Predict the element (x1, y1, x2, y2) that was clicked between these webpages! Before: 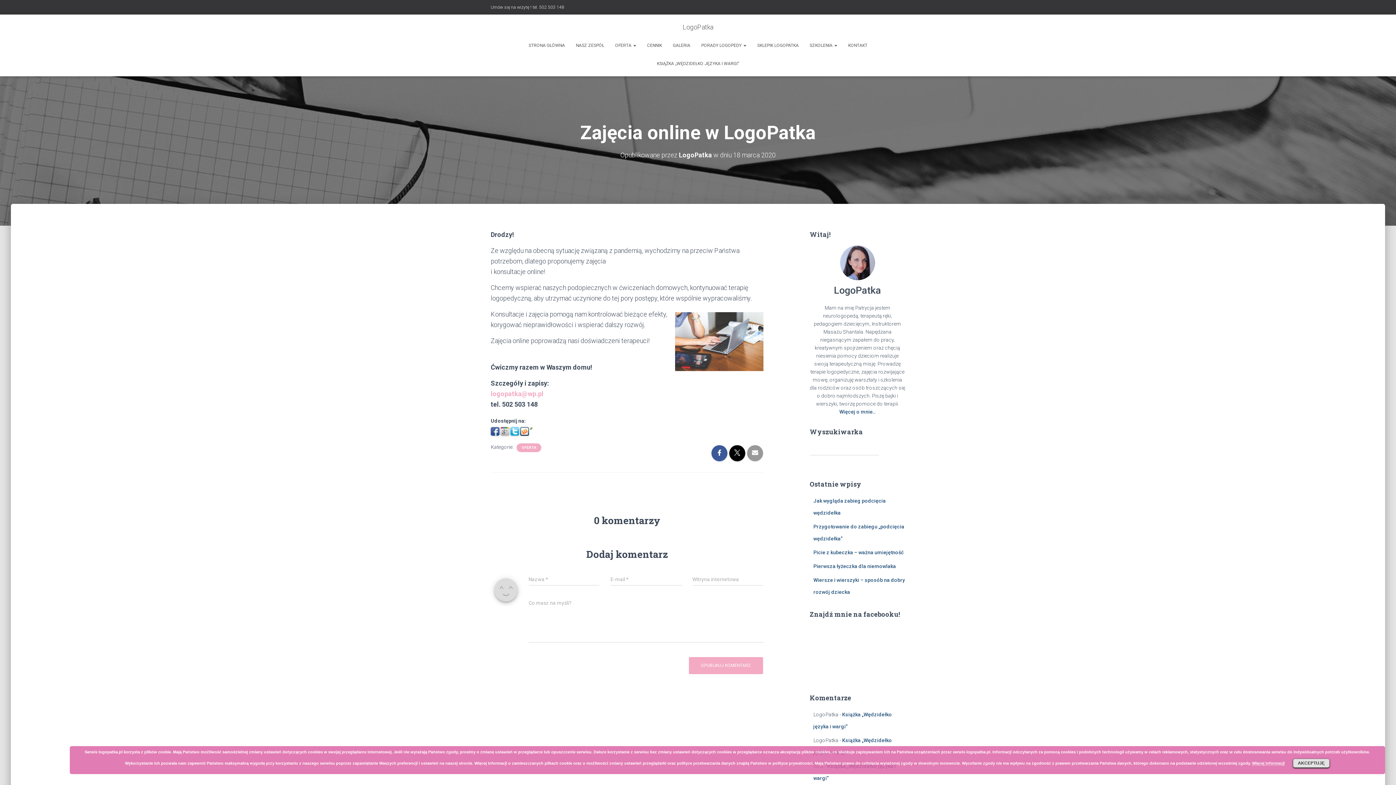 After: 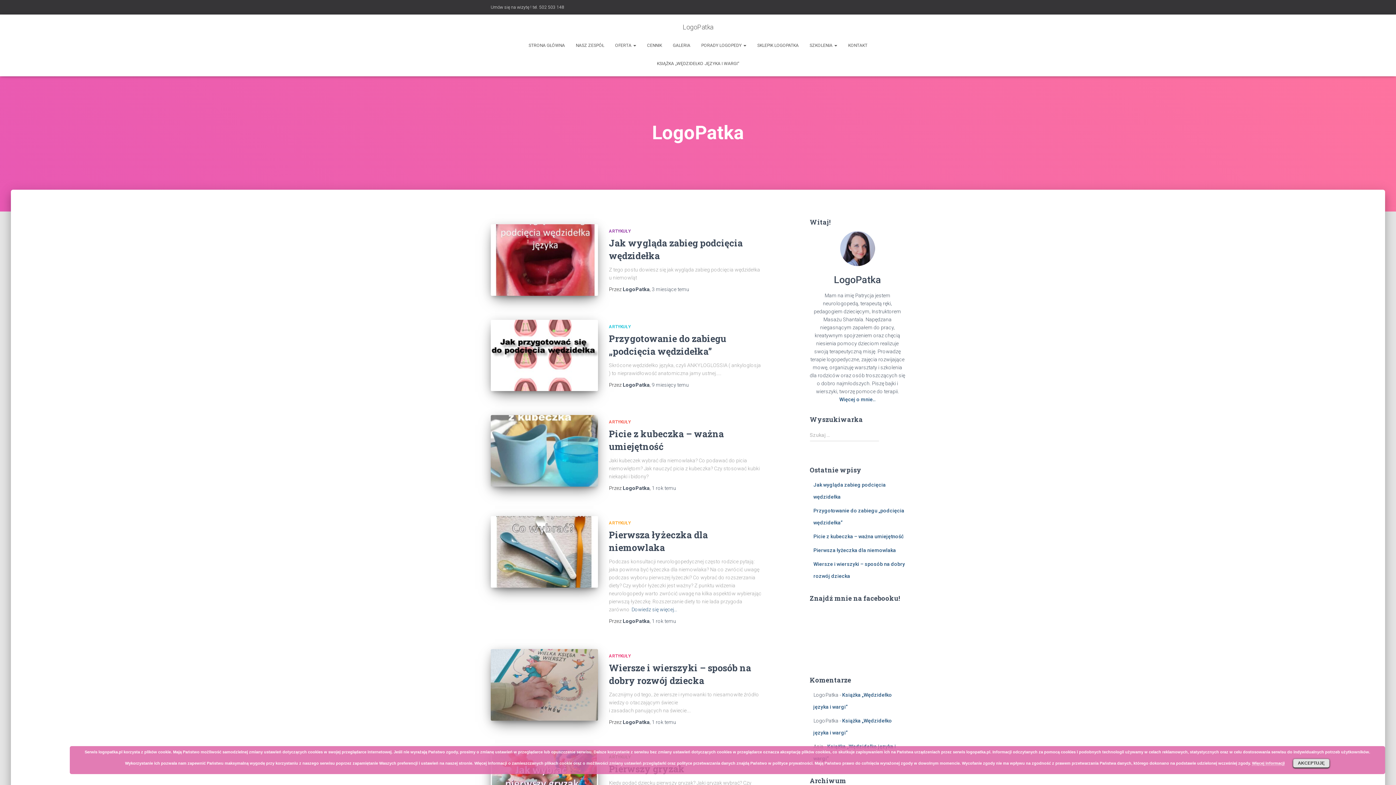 Action: label: LogoPatka bbox: (679, 151, 712, 158)